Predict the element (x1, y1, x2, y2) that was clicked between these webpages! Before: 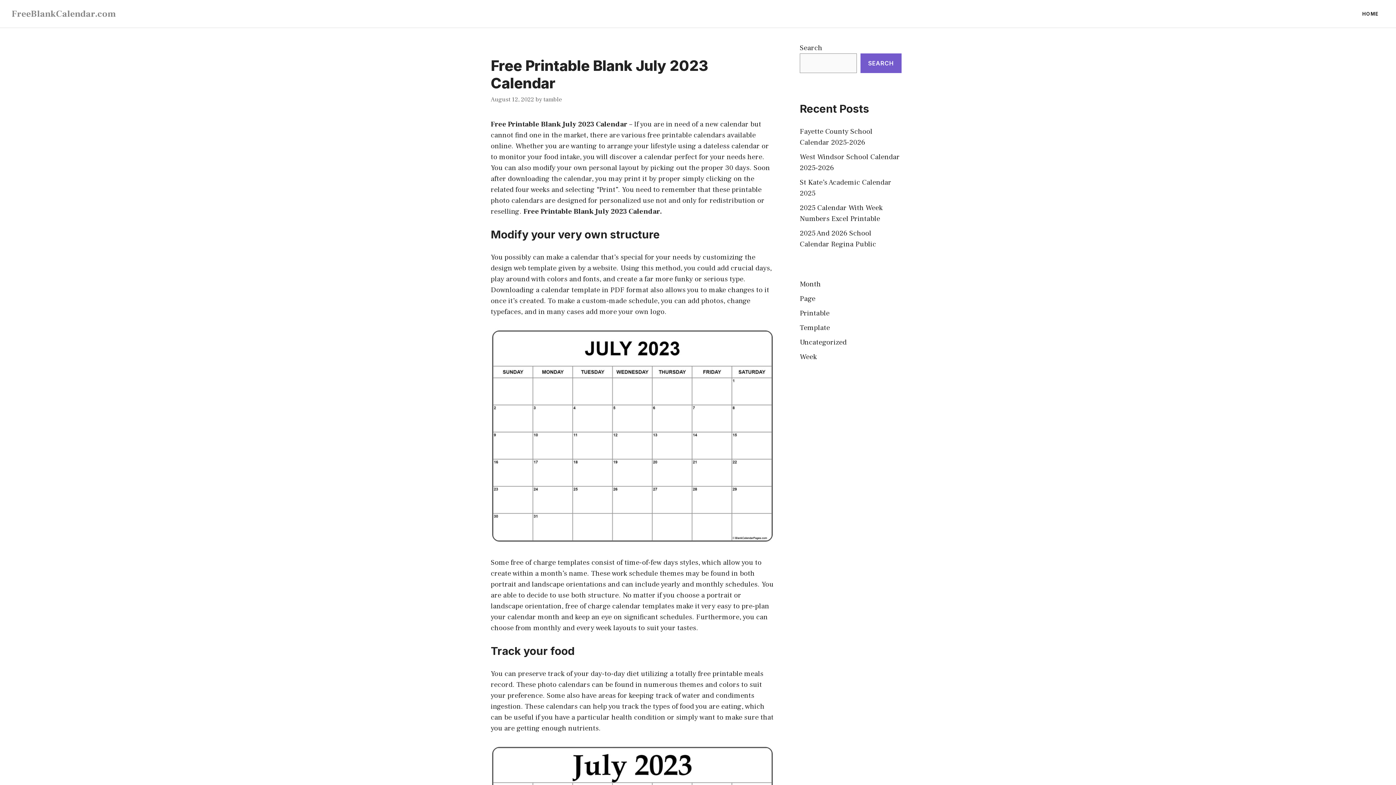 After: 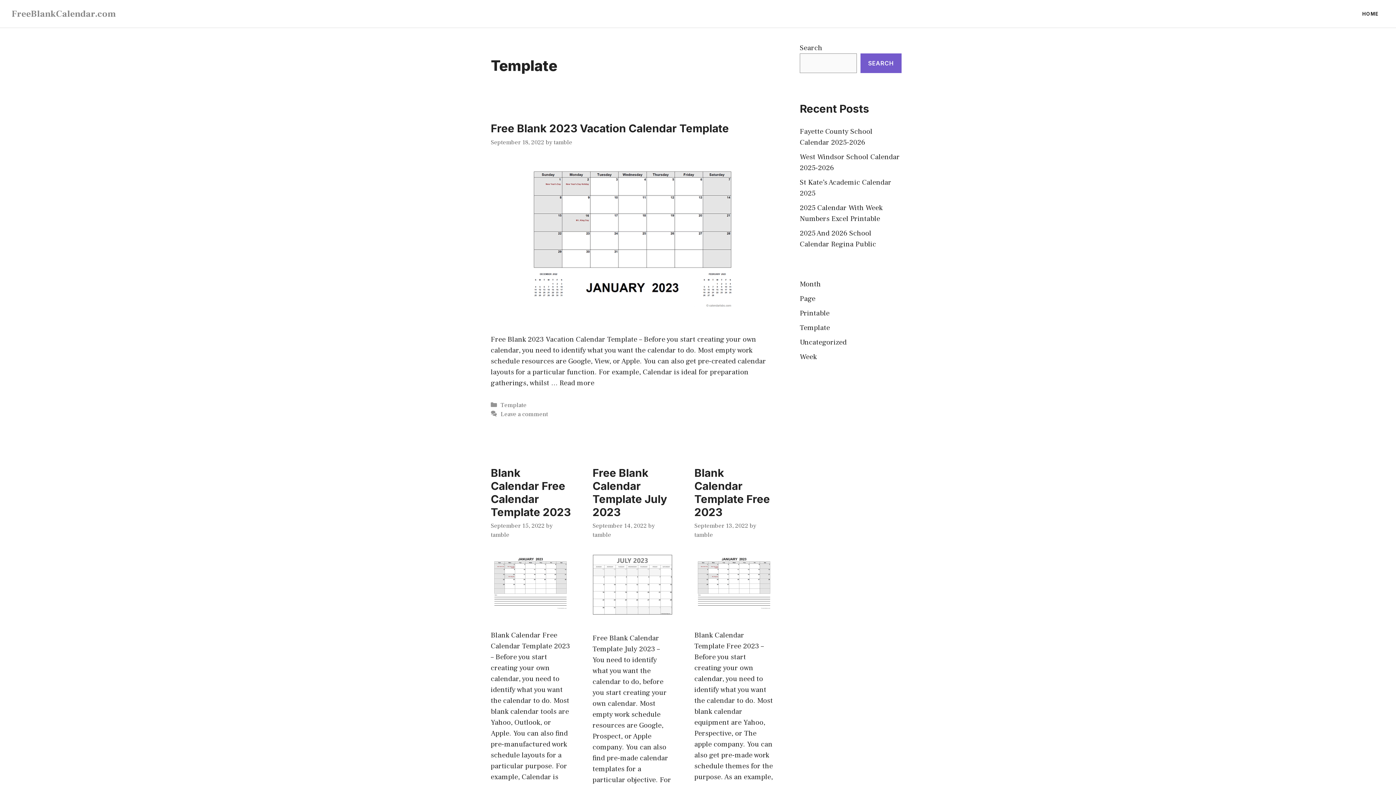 Action: bbox: (800, 323, 830, 332) label: Template